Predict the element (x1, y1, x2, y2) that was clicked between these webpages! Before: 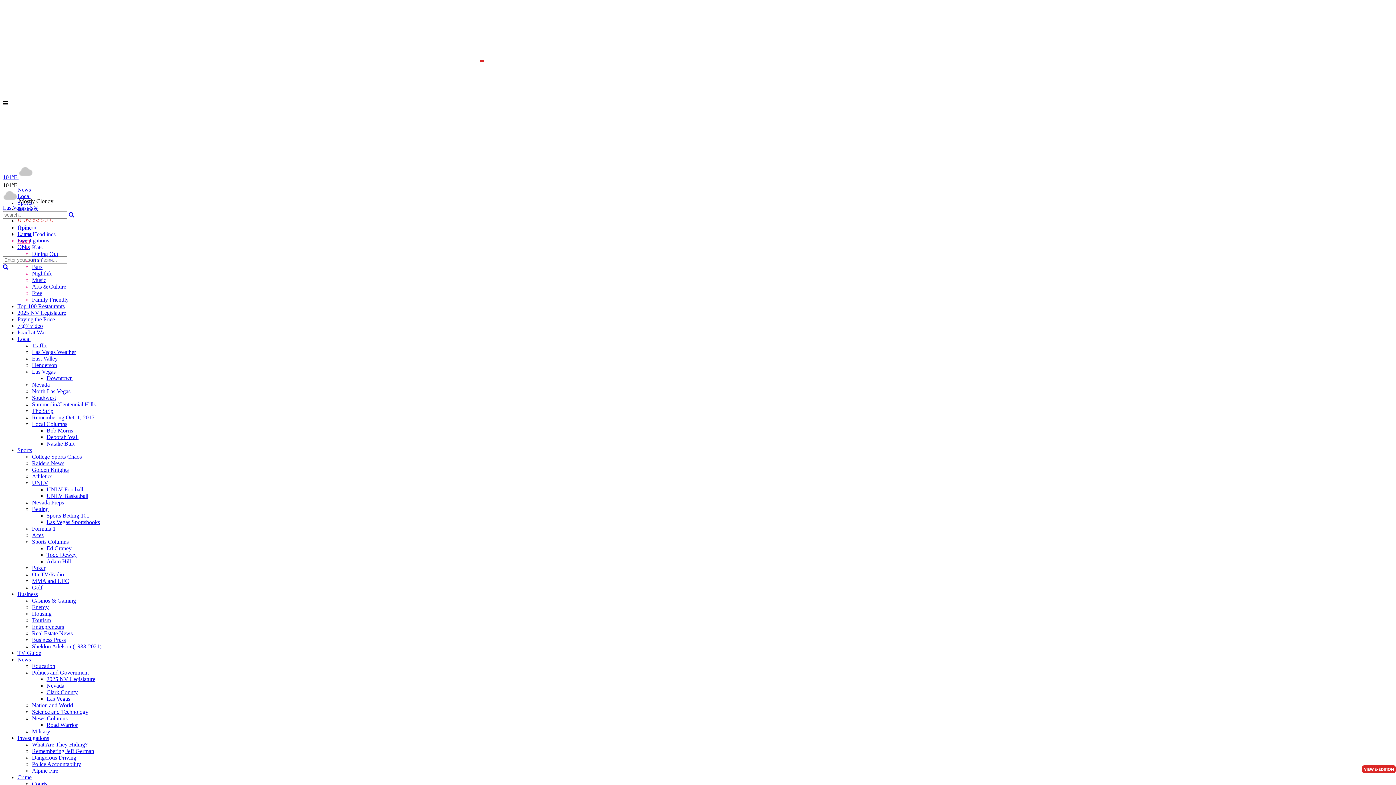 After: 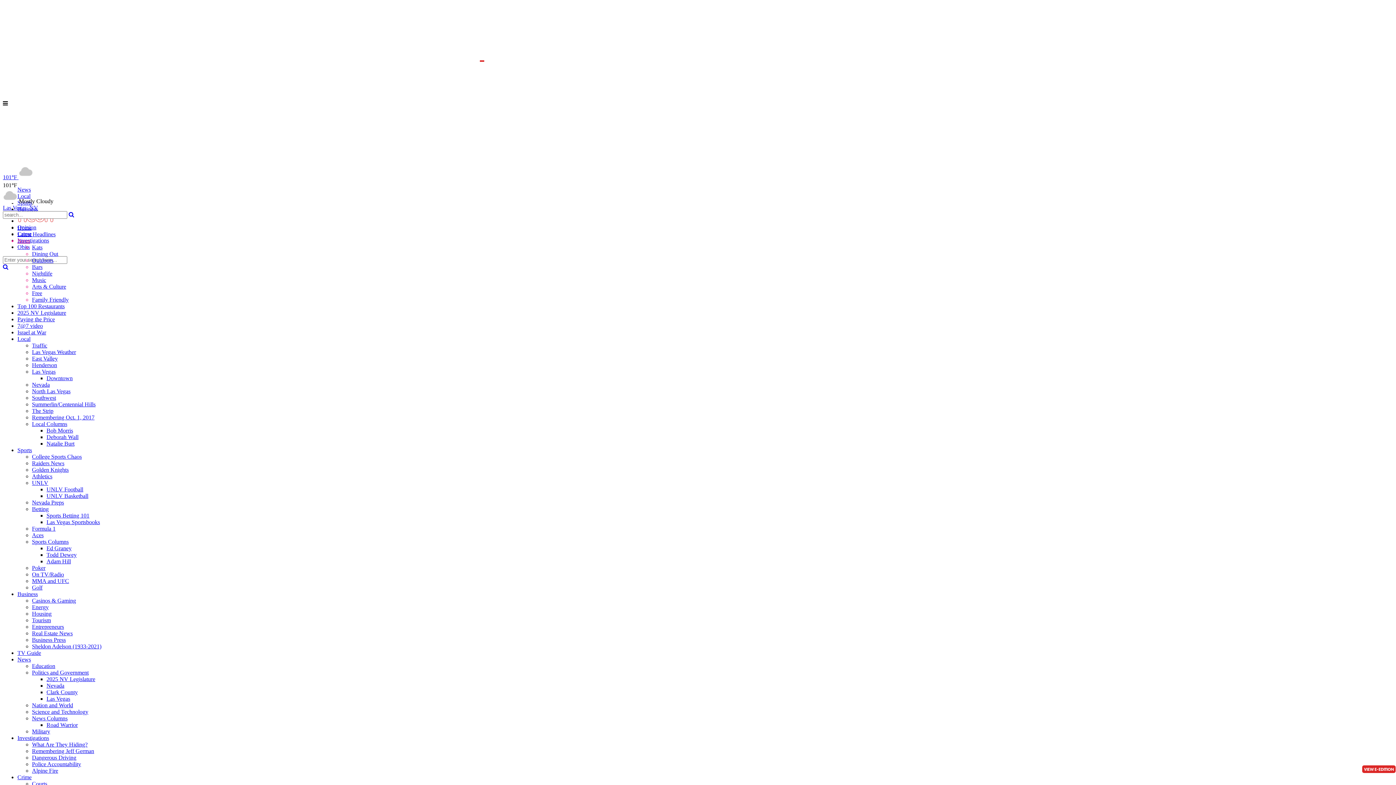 Action: label: News Columns bbox: (32, 715, 67, 721)